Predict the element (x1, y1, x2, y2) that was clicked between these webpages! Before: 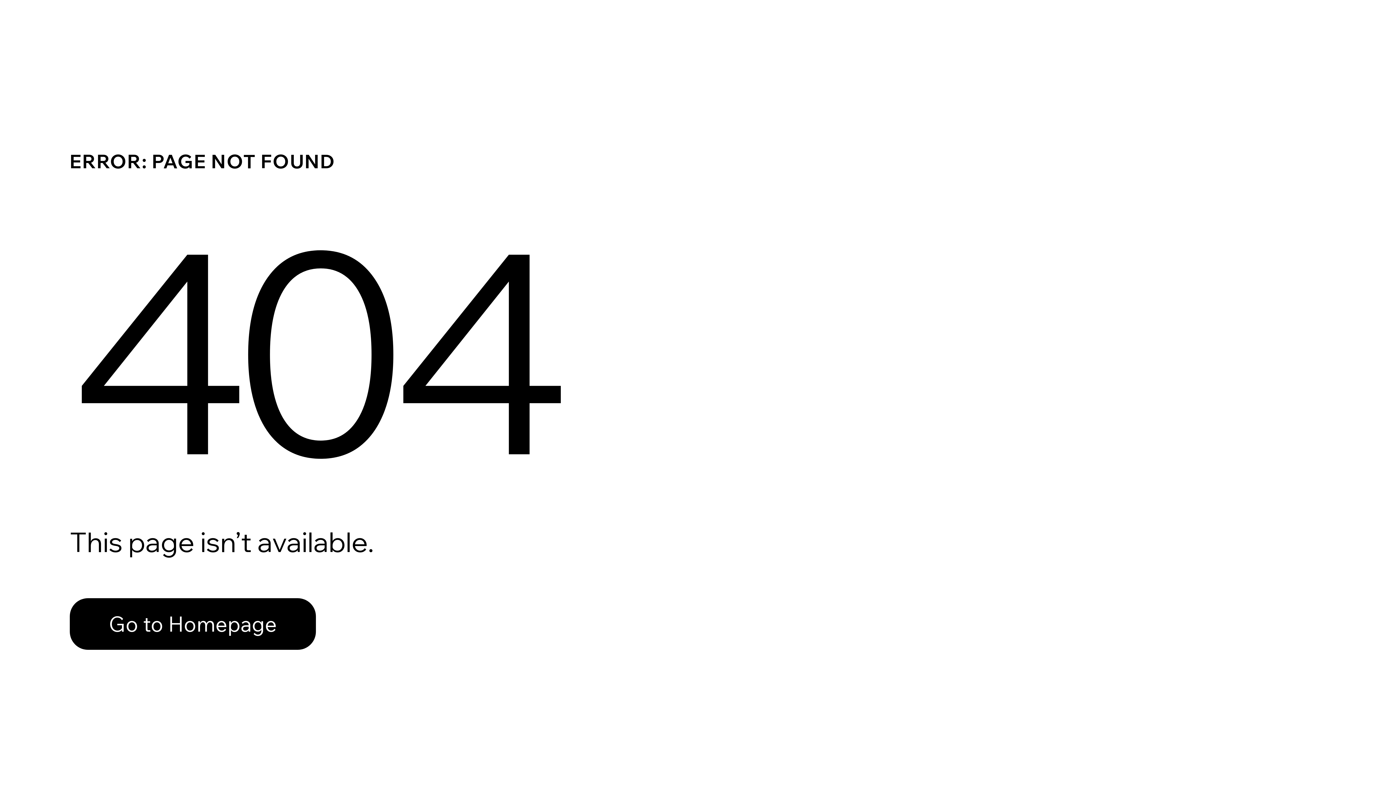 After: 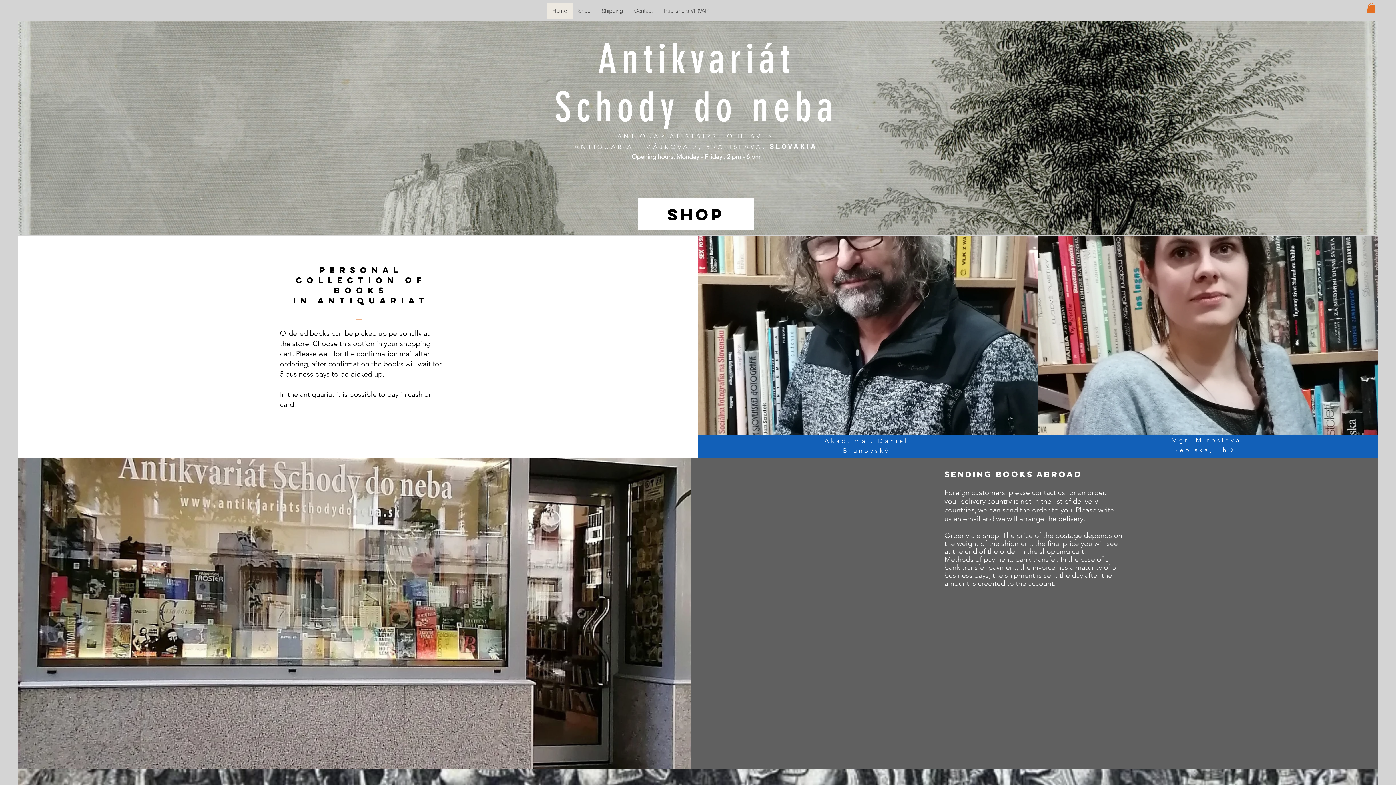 Action: label: Go to Homepage bbox: (69, 598, 316, 650)